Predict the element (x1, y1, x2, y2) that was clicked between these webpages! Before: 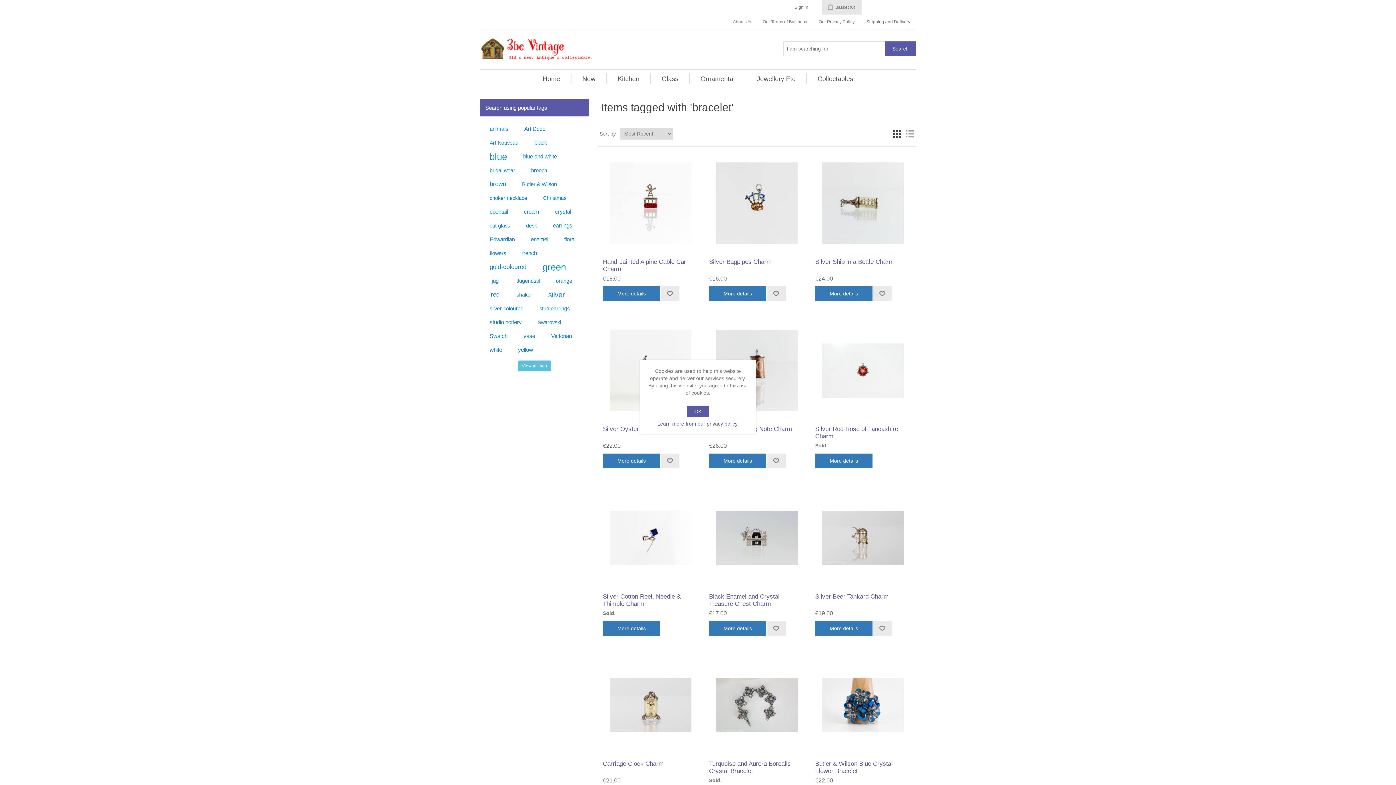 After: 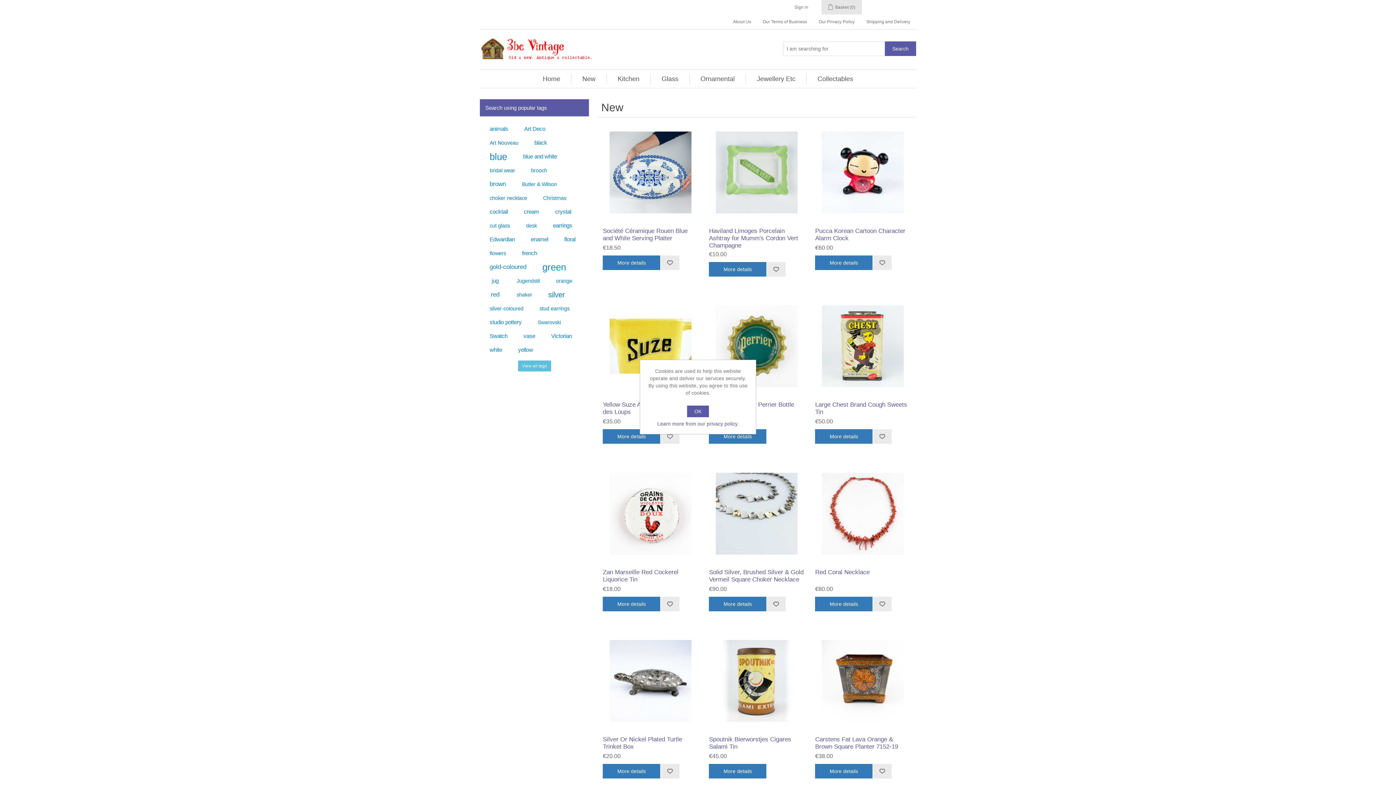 Action: label: New bbox: (578, 73, 599, 84)